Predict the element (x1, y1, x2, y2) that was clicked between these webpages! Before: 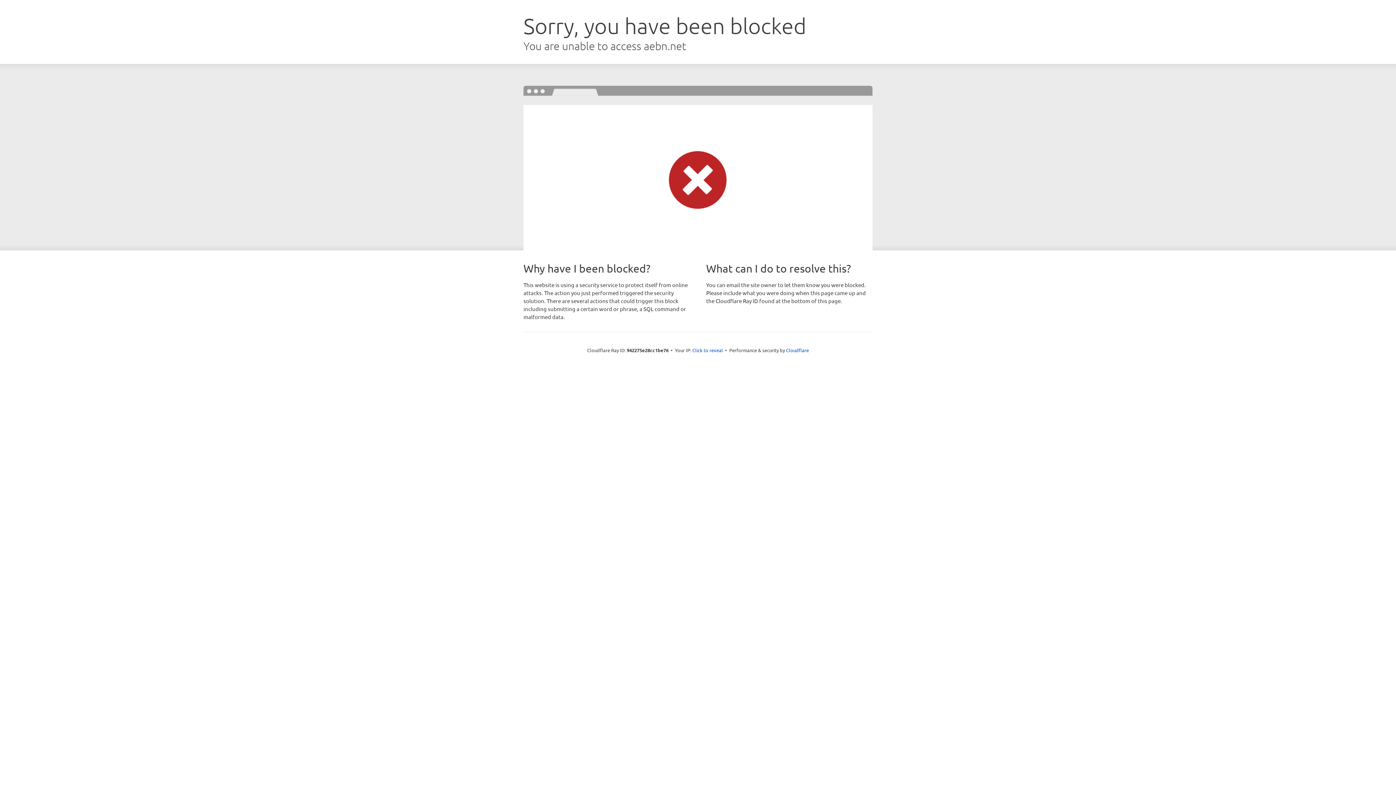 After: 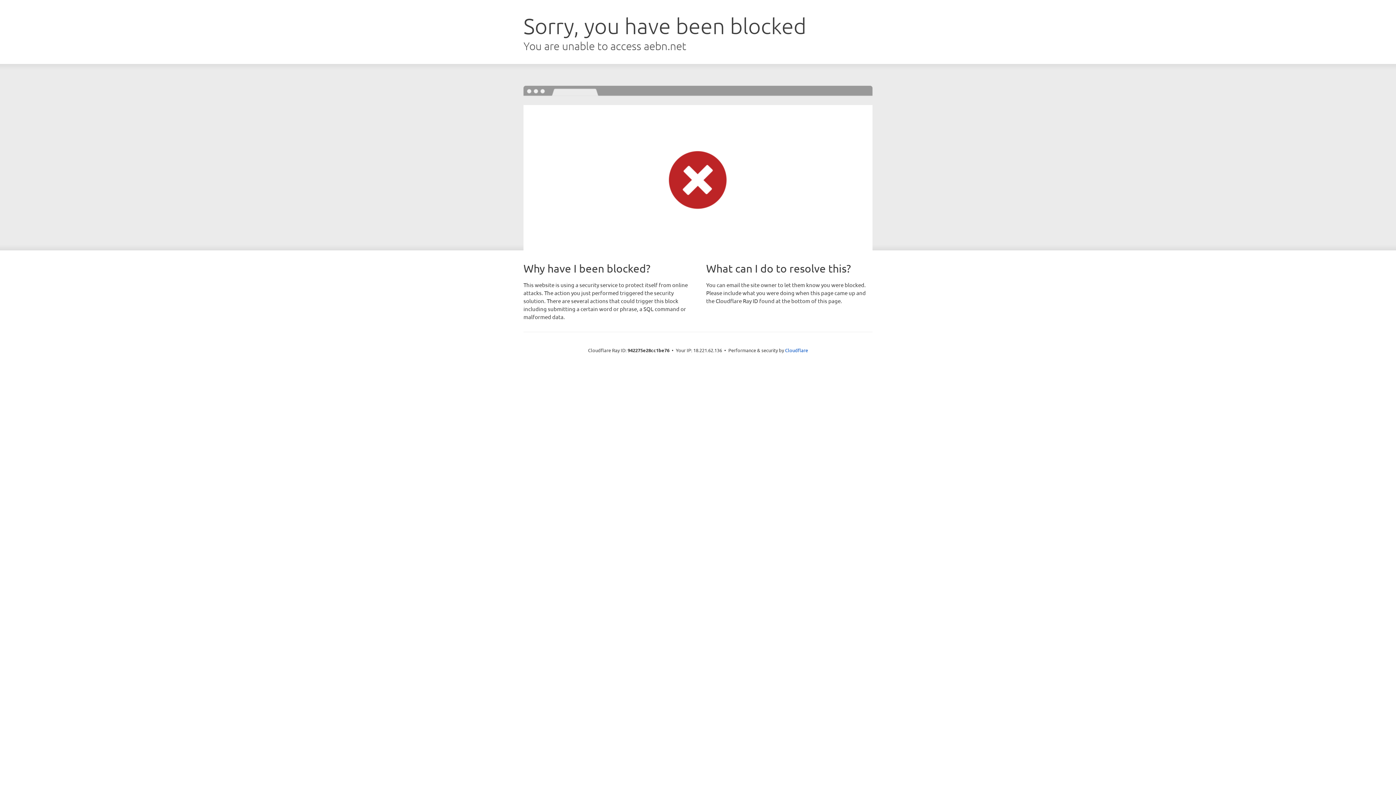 Action: label: Click to reveal bbox: (692, 346, 723, 353)